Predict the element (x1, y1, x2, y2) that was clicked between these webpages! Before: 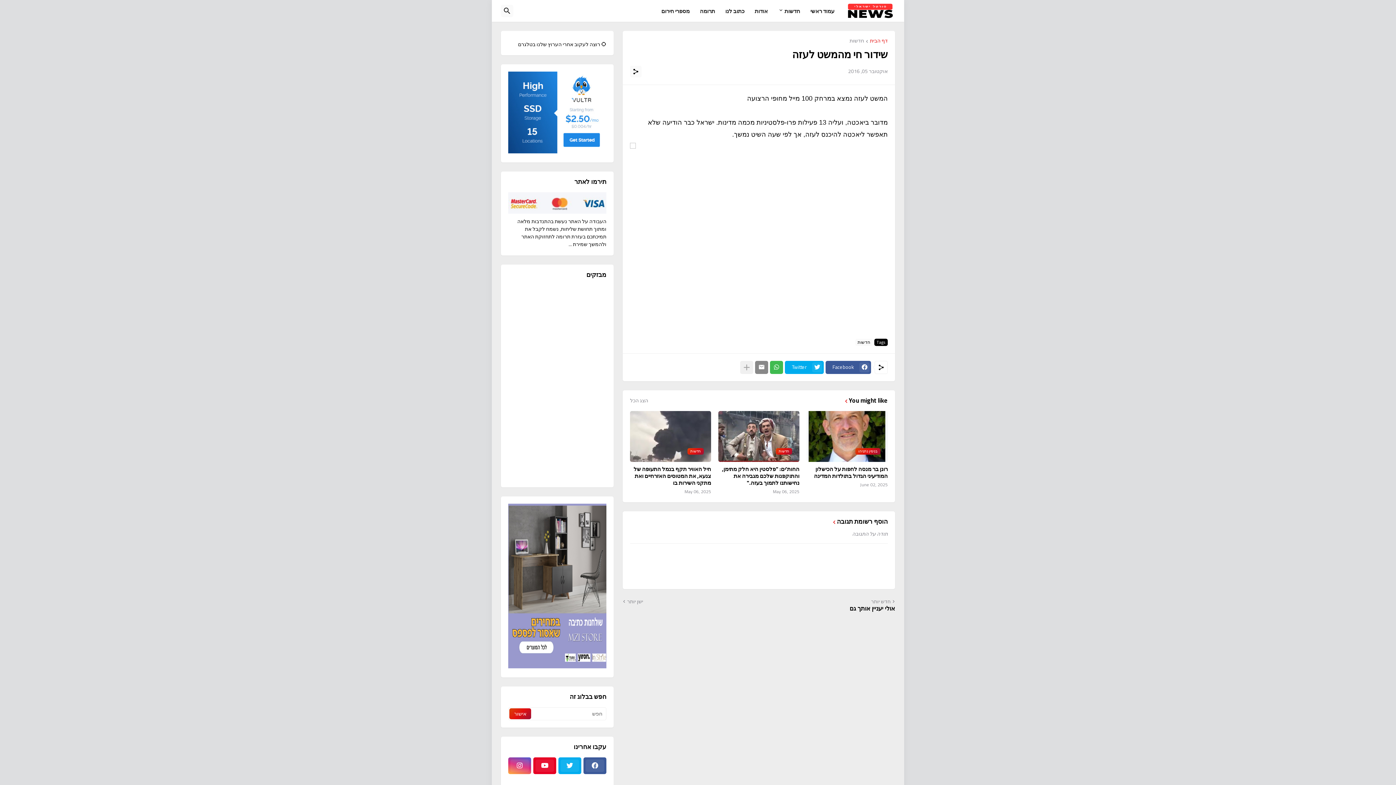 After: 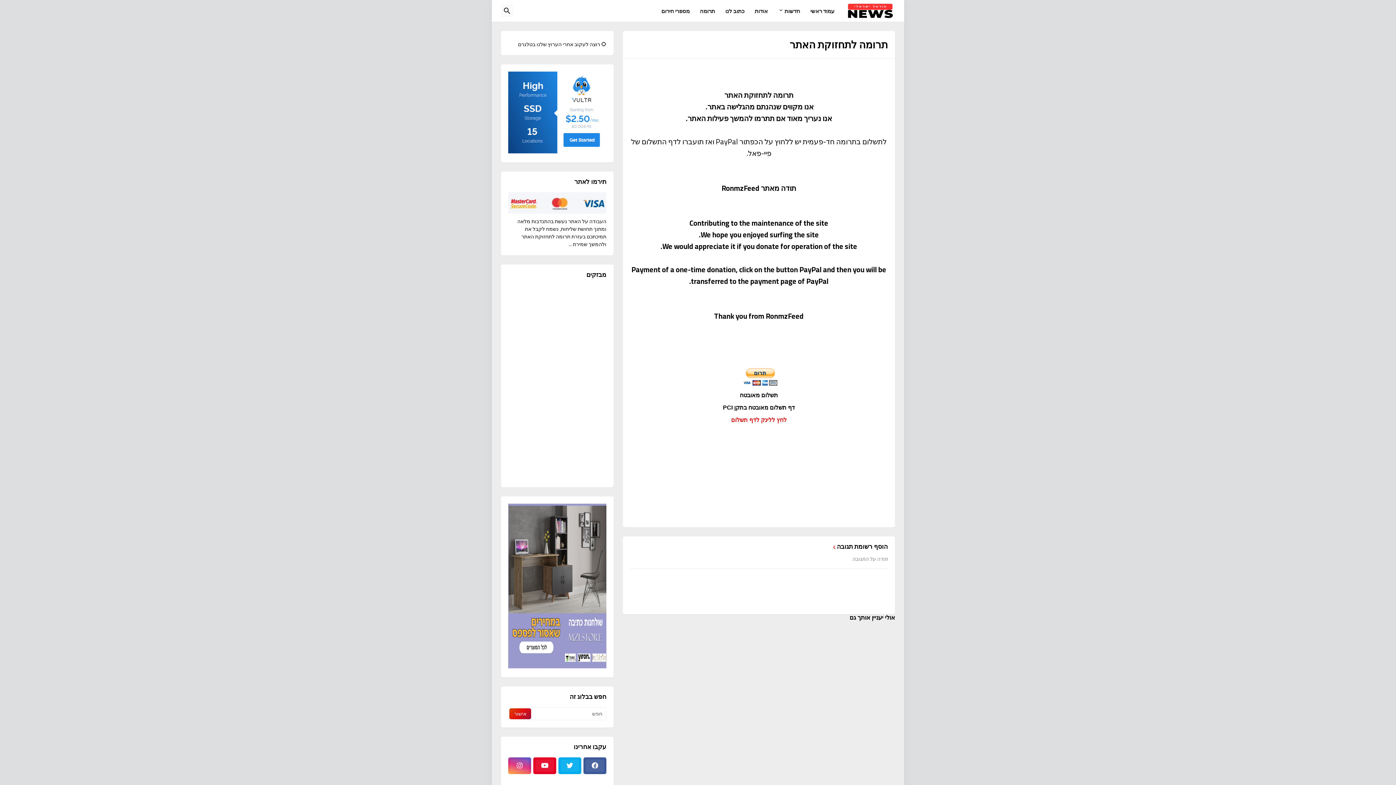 Action: bbox: (700, 0, 715, 21) label: תרומה